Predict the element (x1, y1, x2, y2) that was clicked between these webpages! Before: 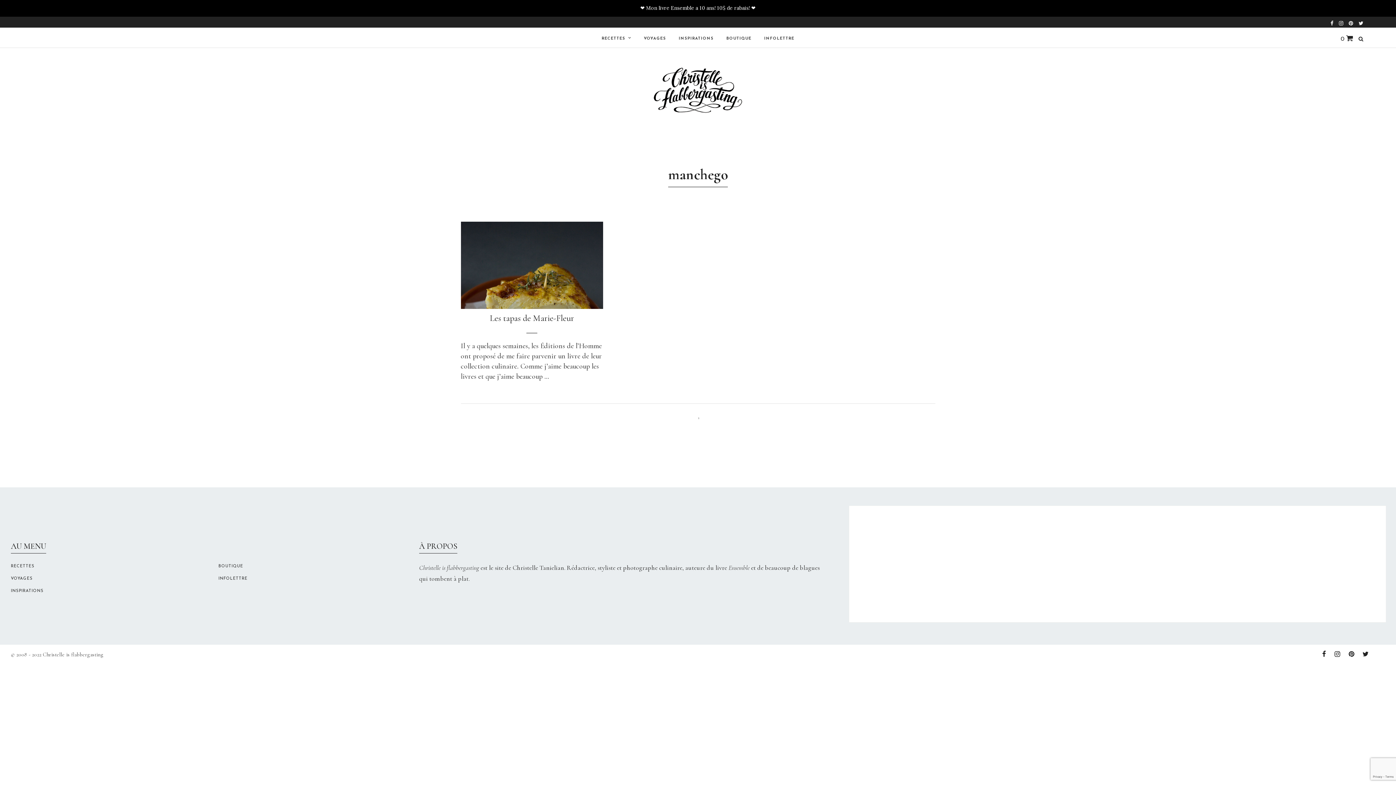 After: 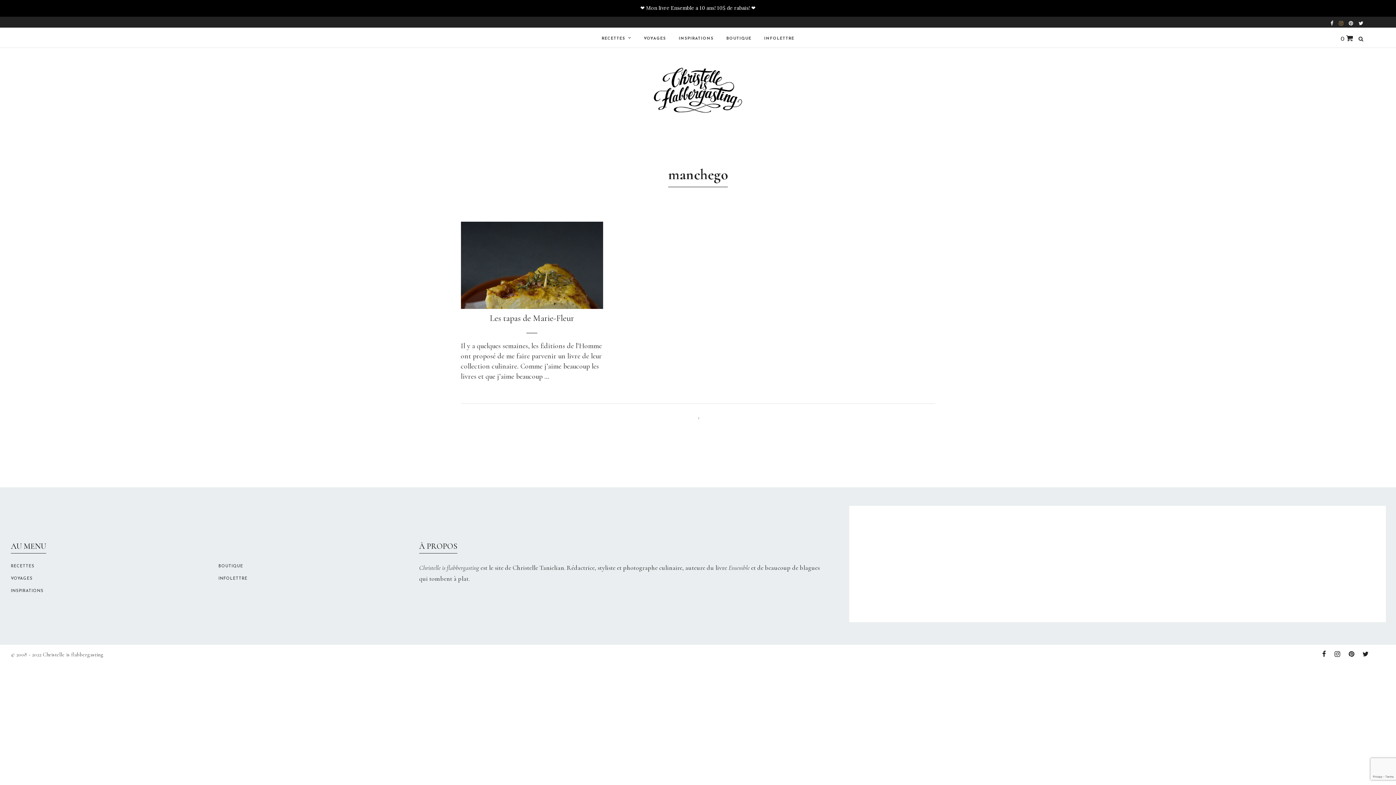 Action: bbox: (1339, 17, 1343, 28)